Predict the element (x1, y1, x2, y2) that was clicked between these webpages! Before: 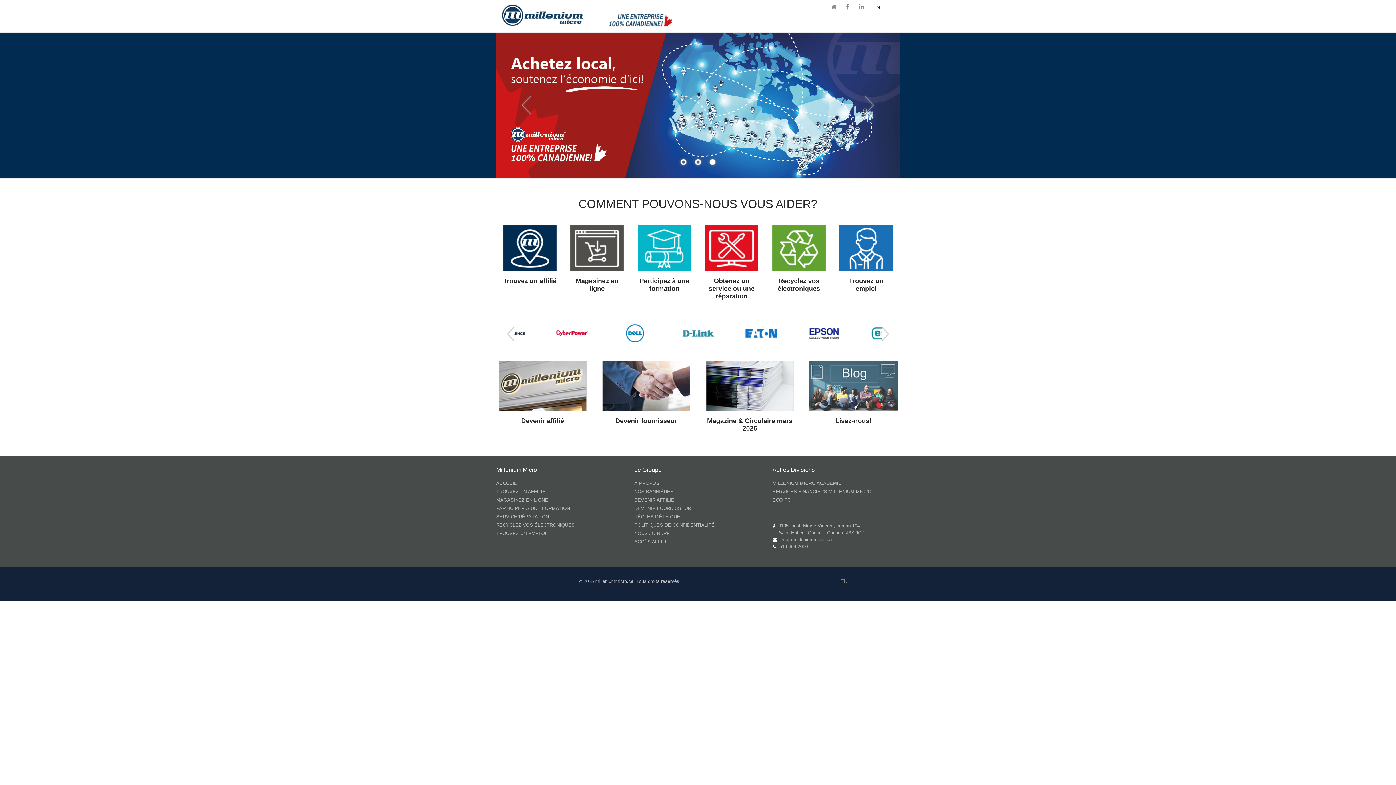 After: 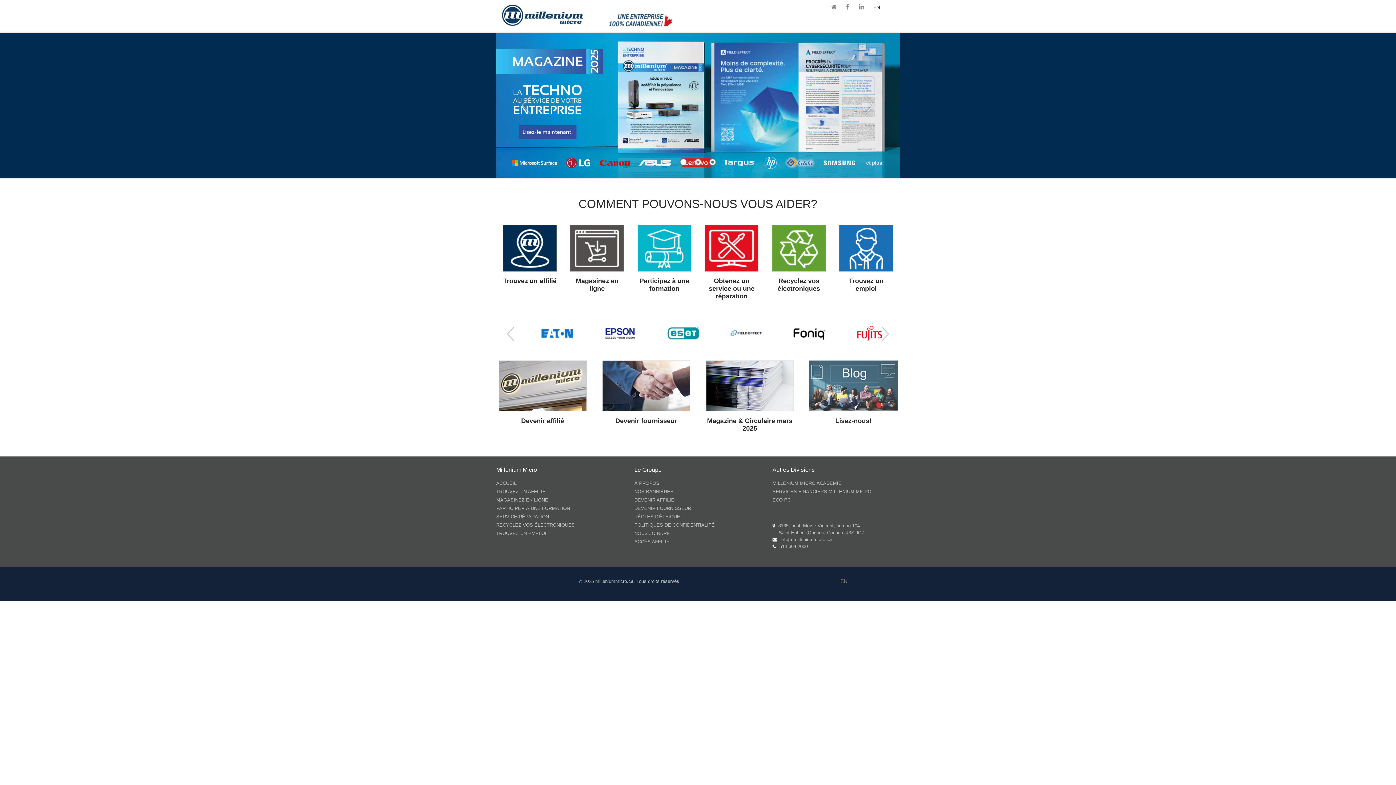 Action: bbox: (501, 2, 583, 27)